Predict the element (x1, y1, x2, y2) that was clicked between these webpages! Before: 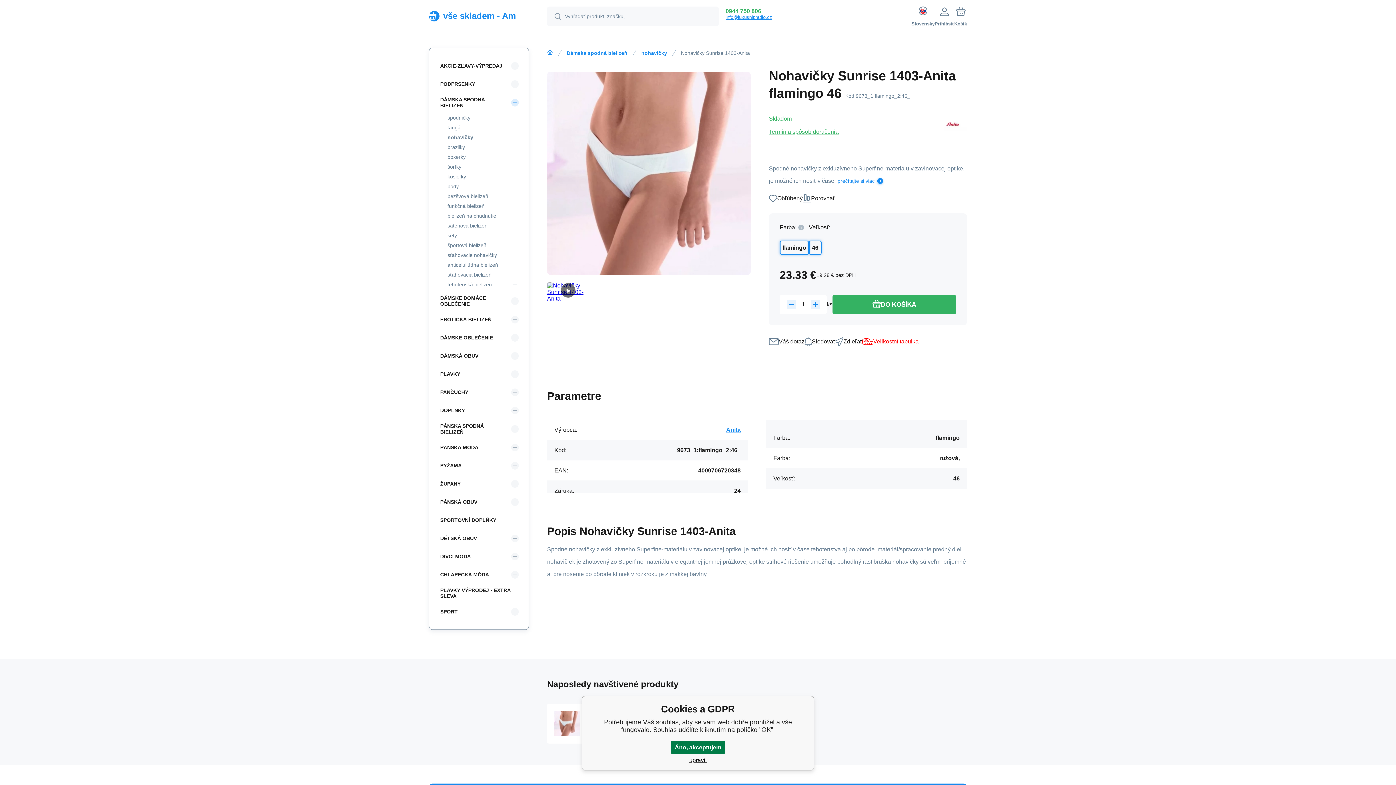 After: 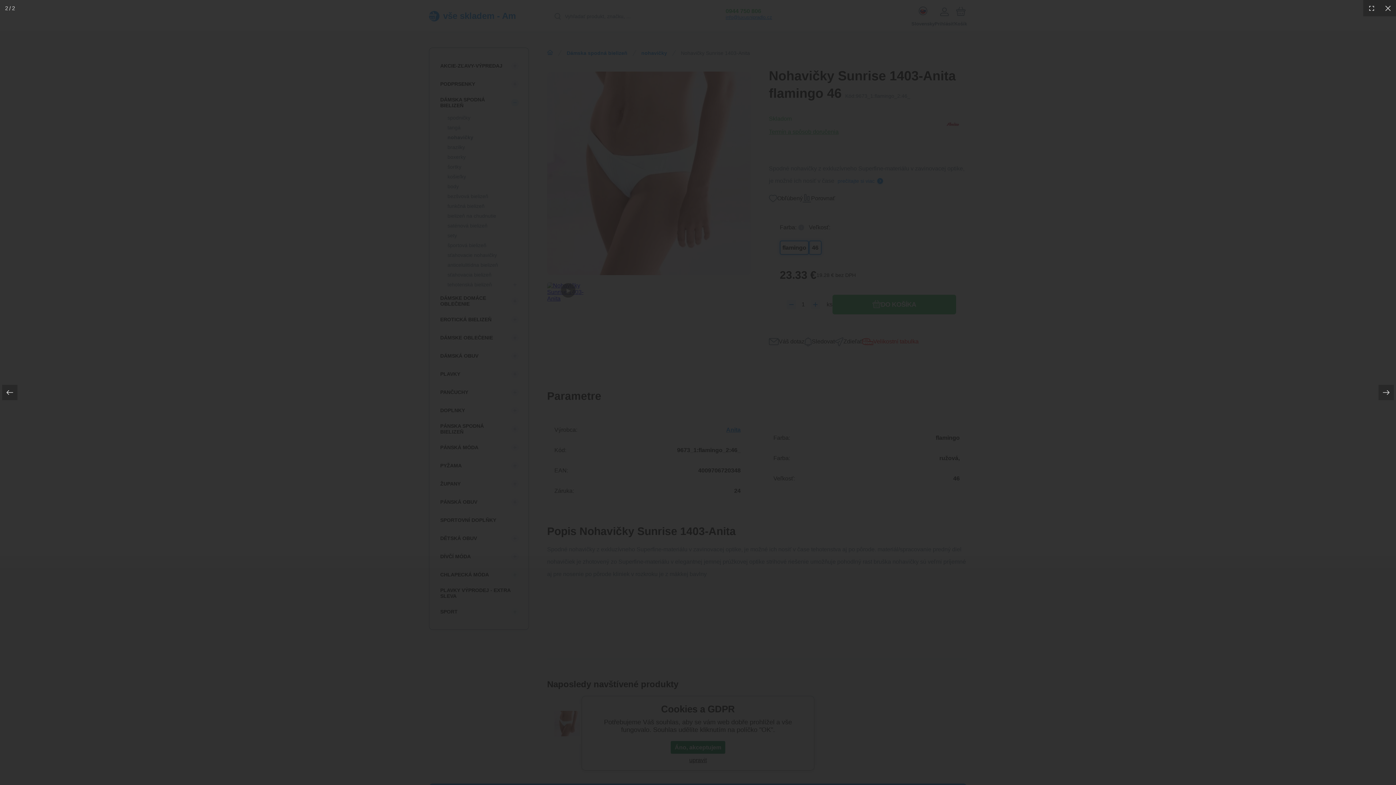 Action: bbox: (547, 282, 592, 302)